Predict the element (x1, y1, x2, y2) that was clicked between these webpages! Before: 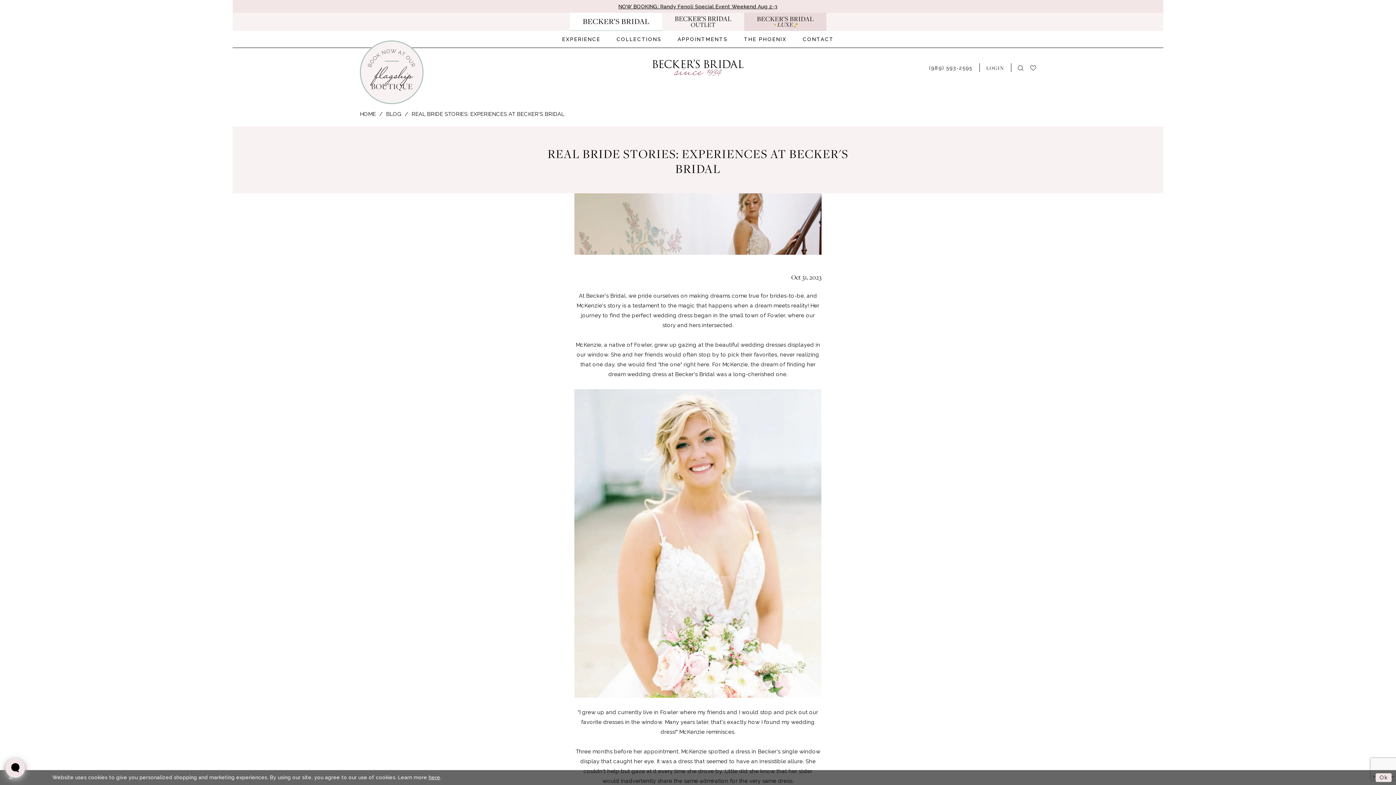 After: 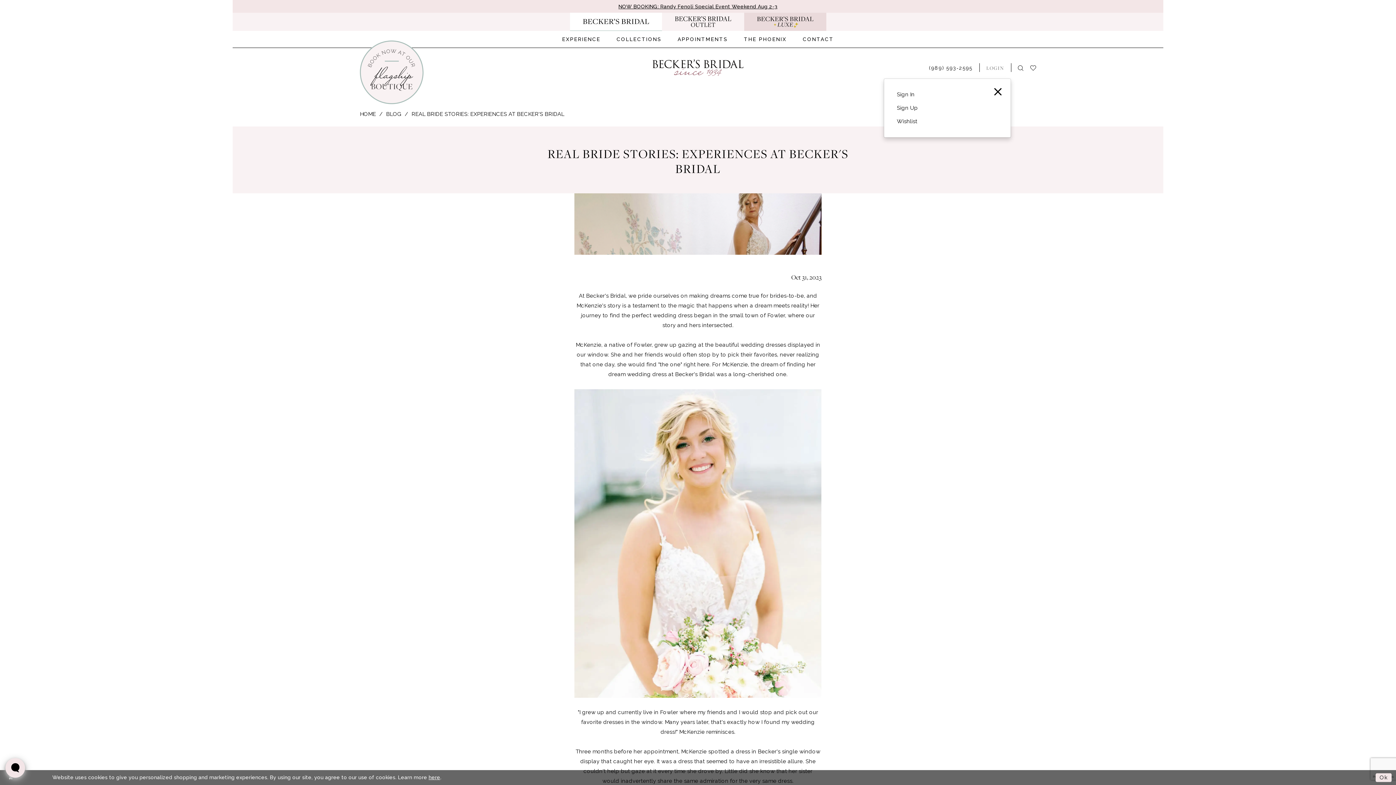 Action: bbox: (979, 57, 1011, 77) label: Open Account Dialog